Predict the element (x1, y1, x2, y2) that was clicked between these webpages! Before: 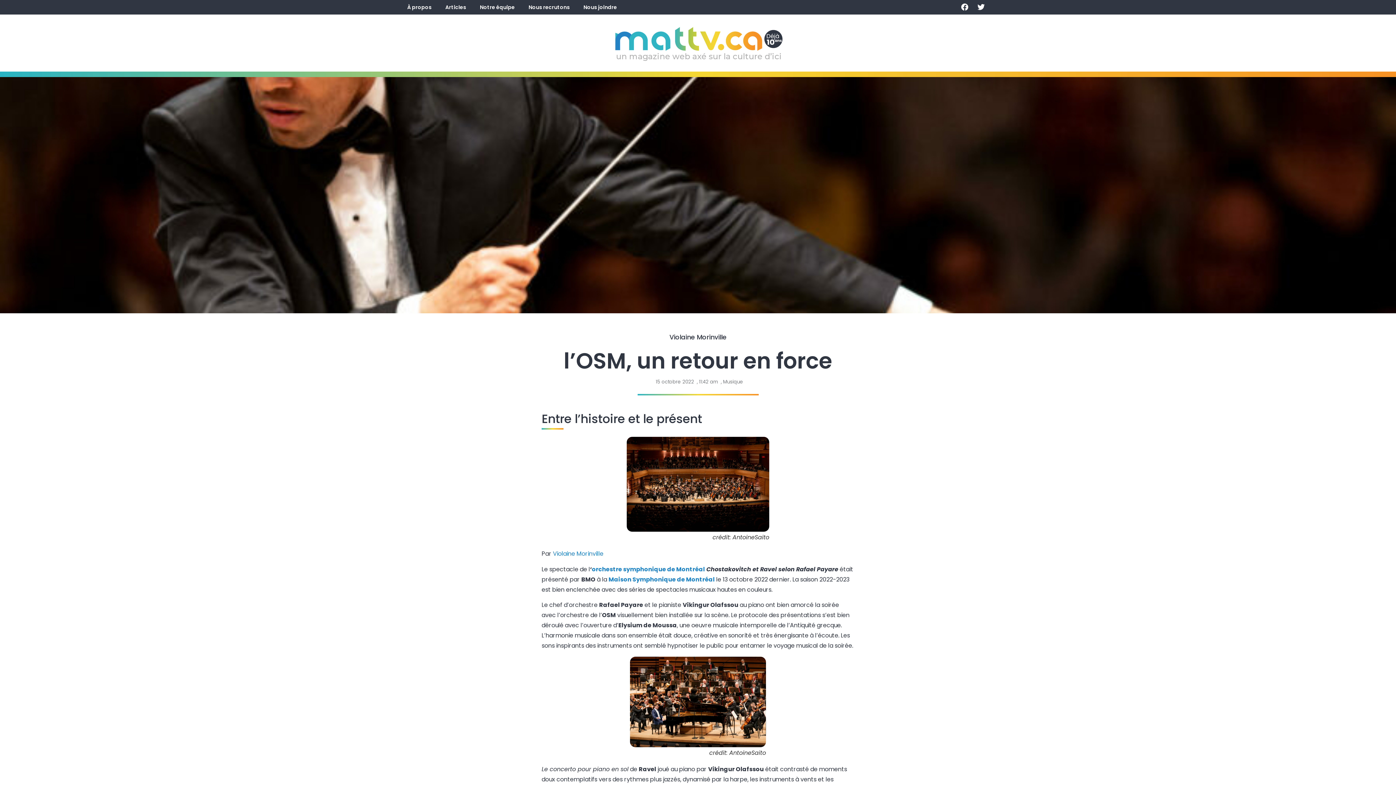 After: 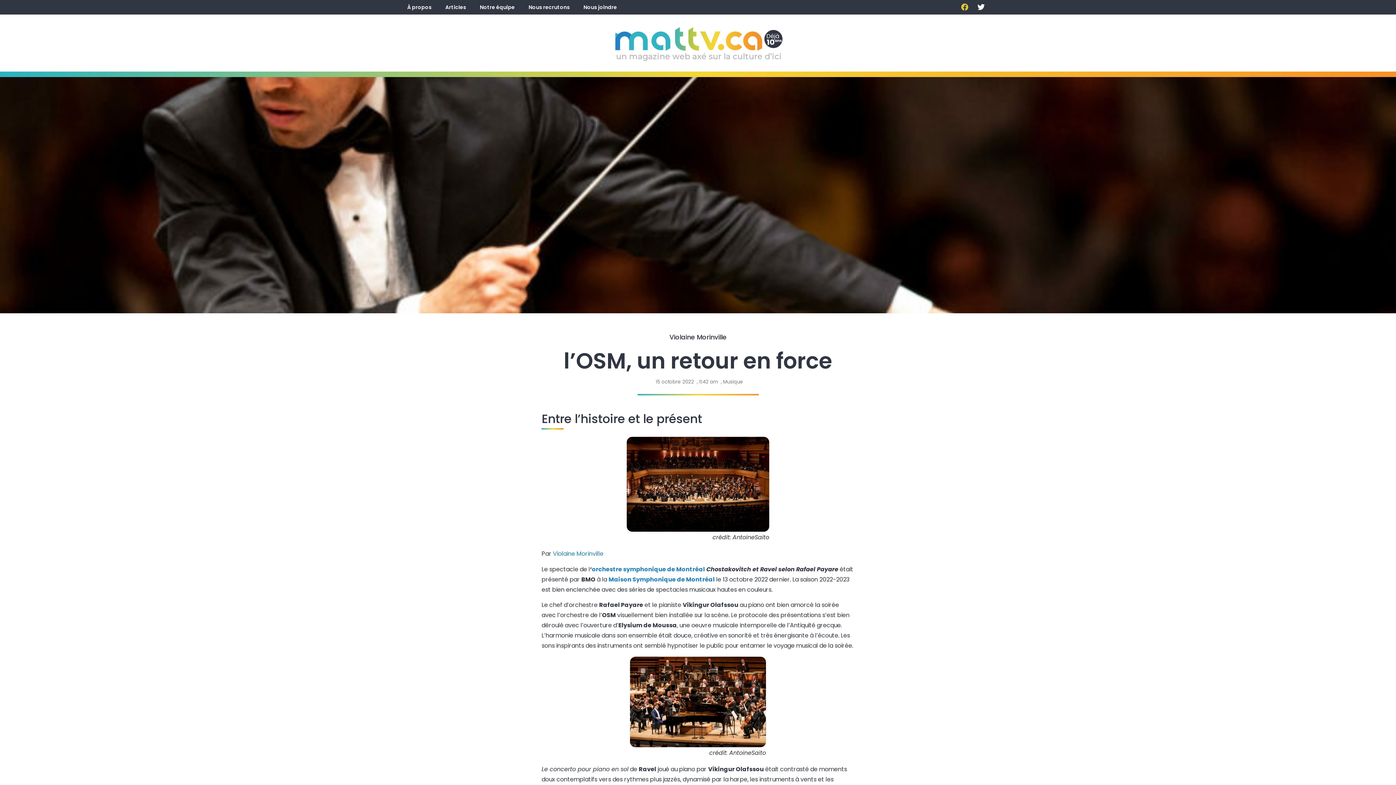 Action: bbox: (957, 0, 972, 14) label: Facebook